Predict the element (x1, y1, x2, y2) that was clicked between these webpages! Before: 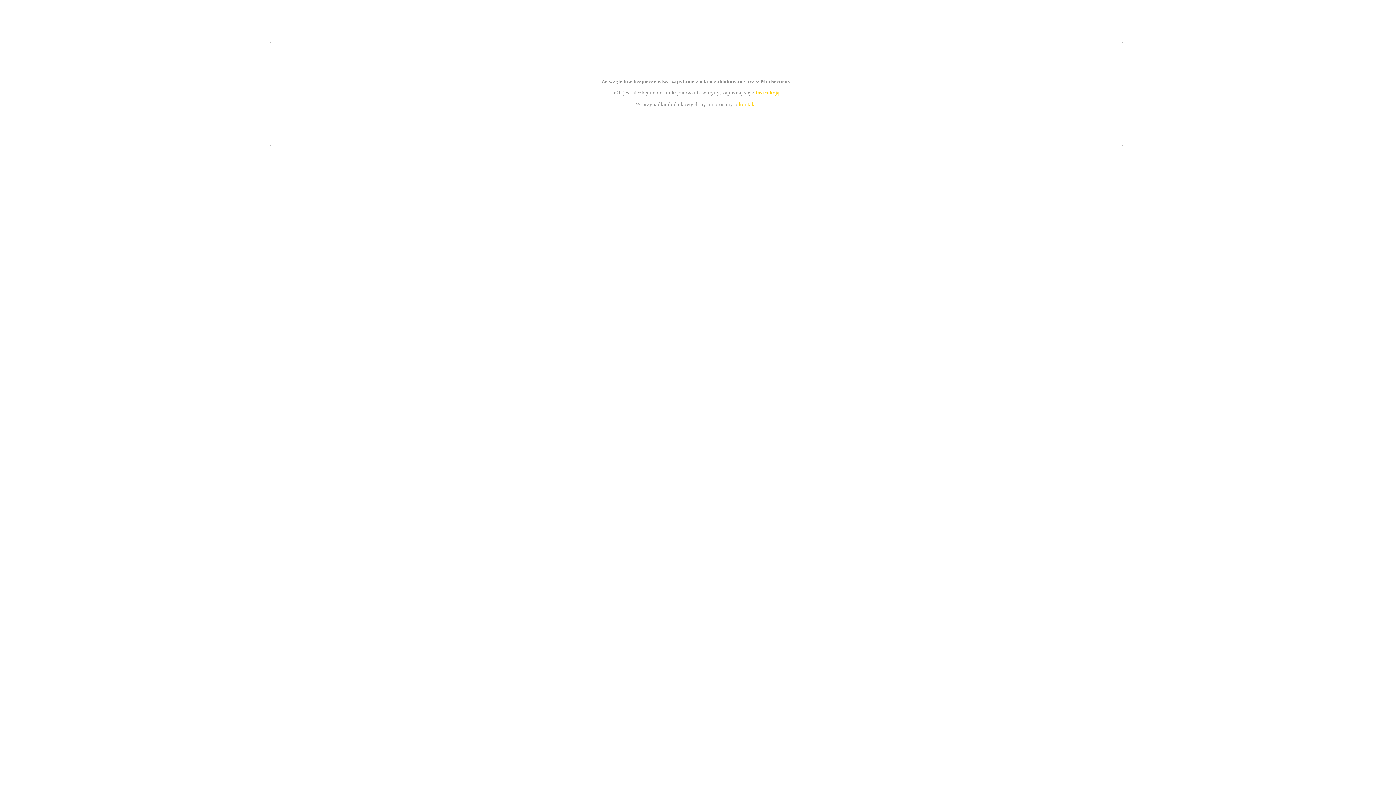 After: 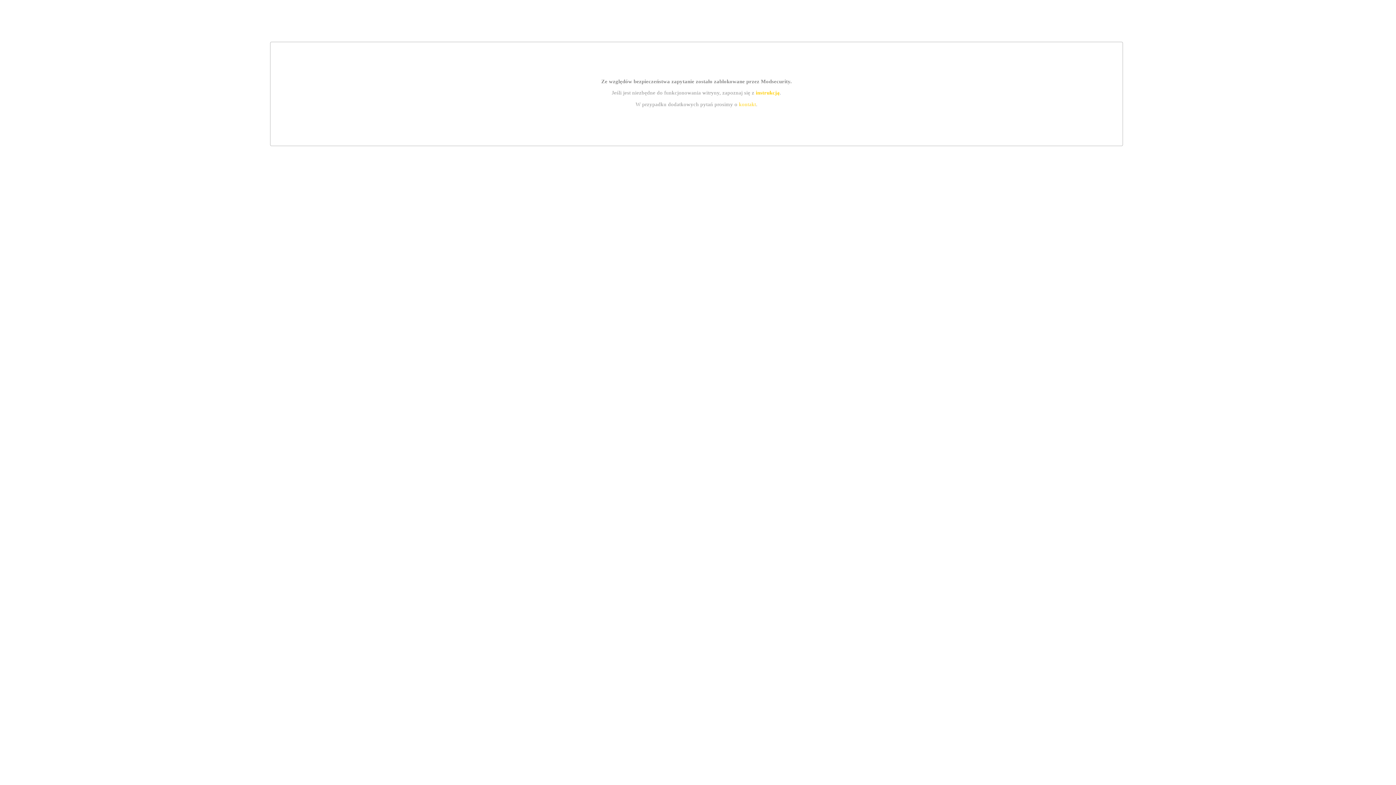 Action: label: instrukcją bbox: (755, 89, 779, 95)